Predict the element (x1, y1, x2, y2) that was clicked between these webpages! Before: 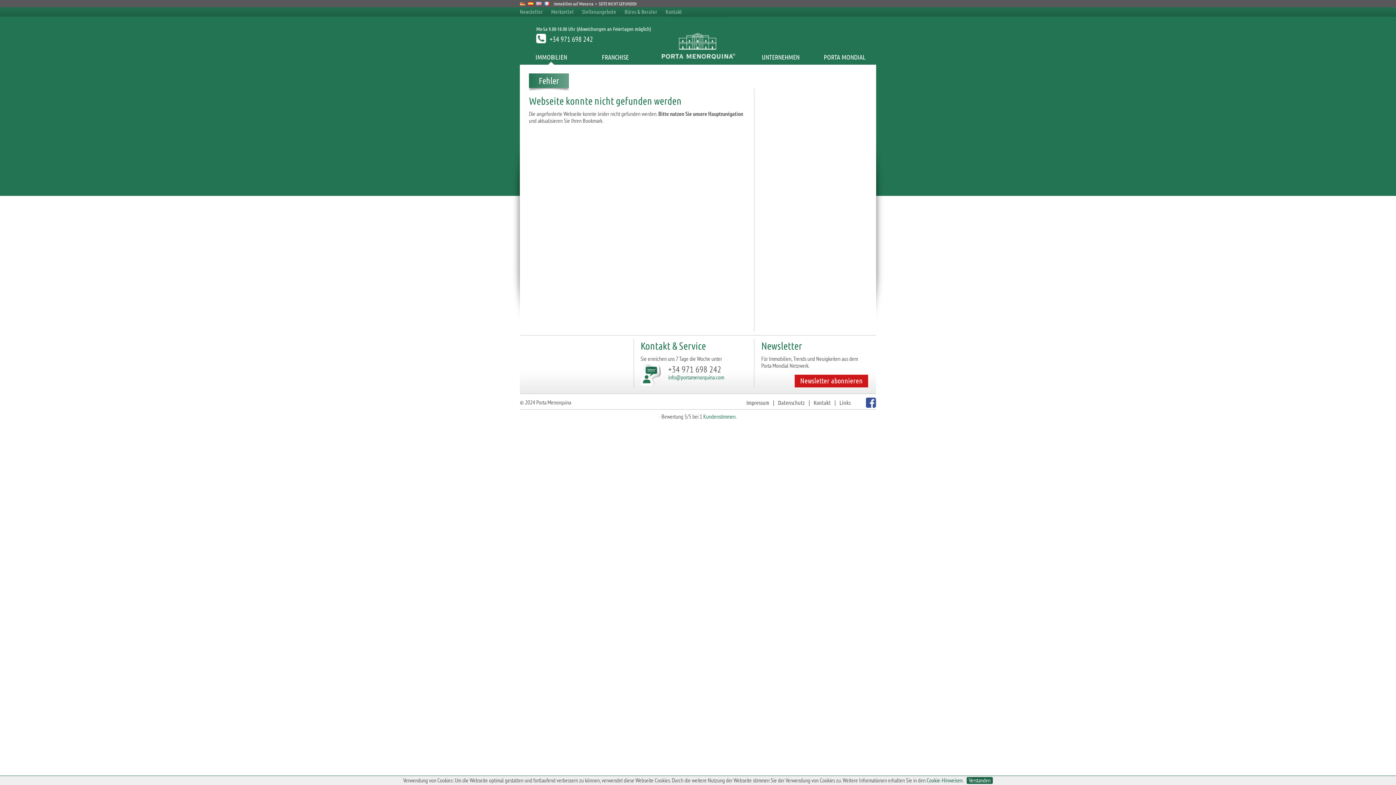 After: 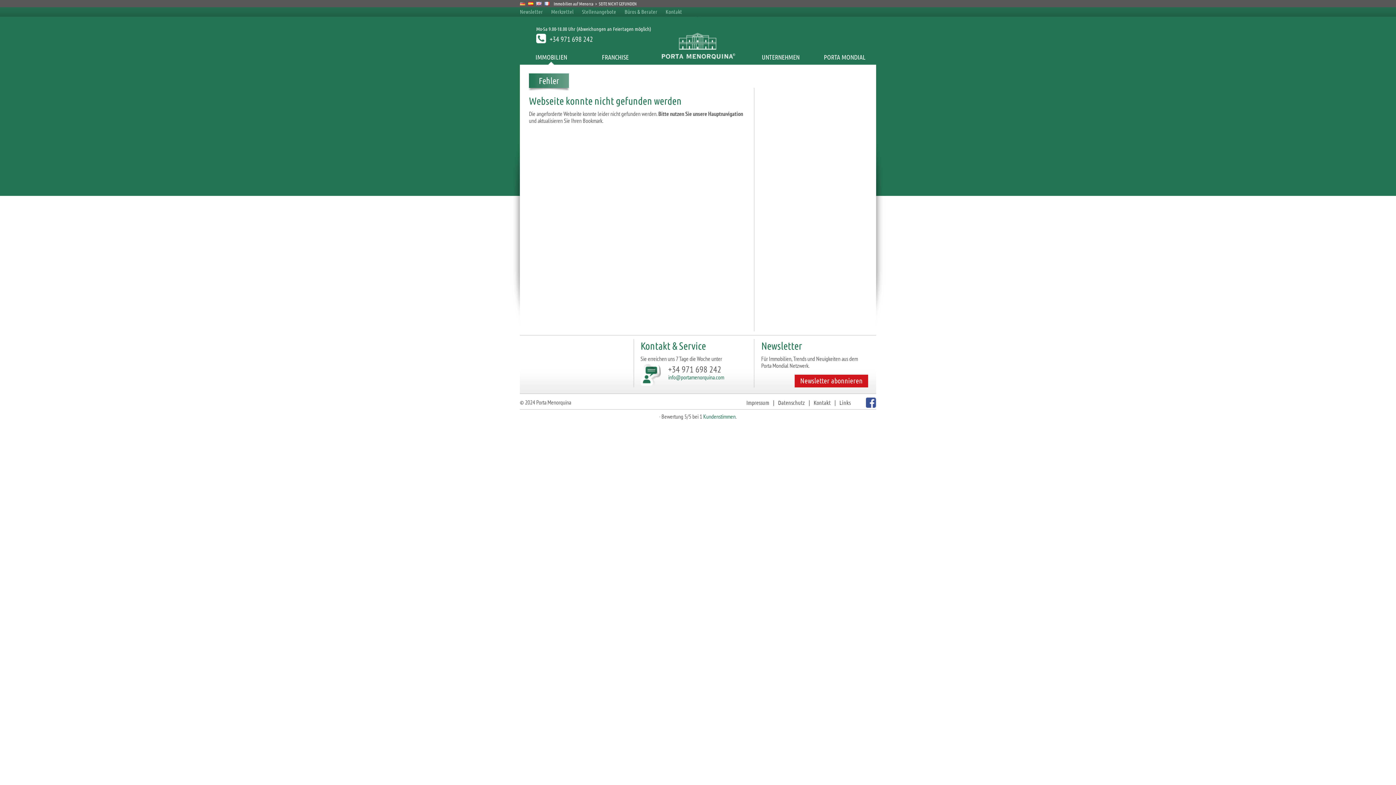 Action: bbox: (966, 777, 993, 784) label: Verstanden